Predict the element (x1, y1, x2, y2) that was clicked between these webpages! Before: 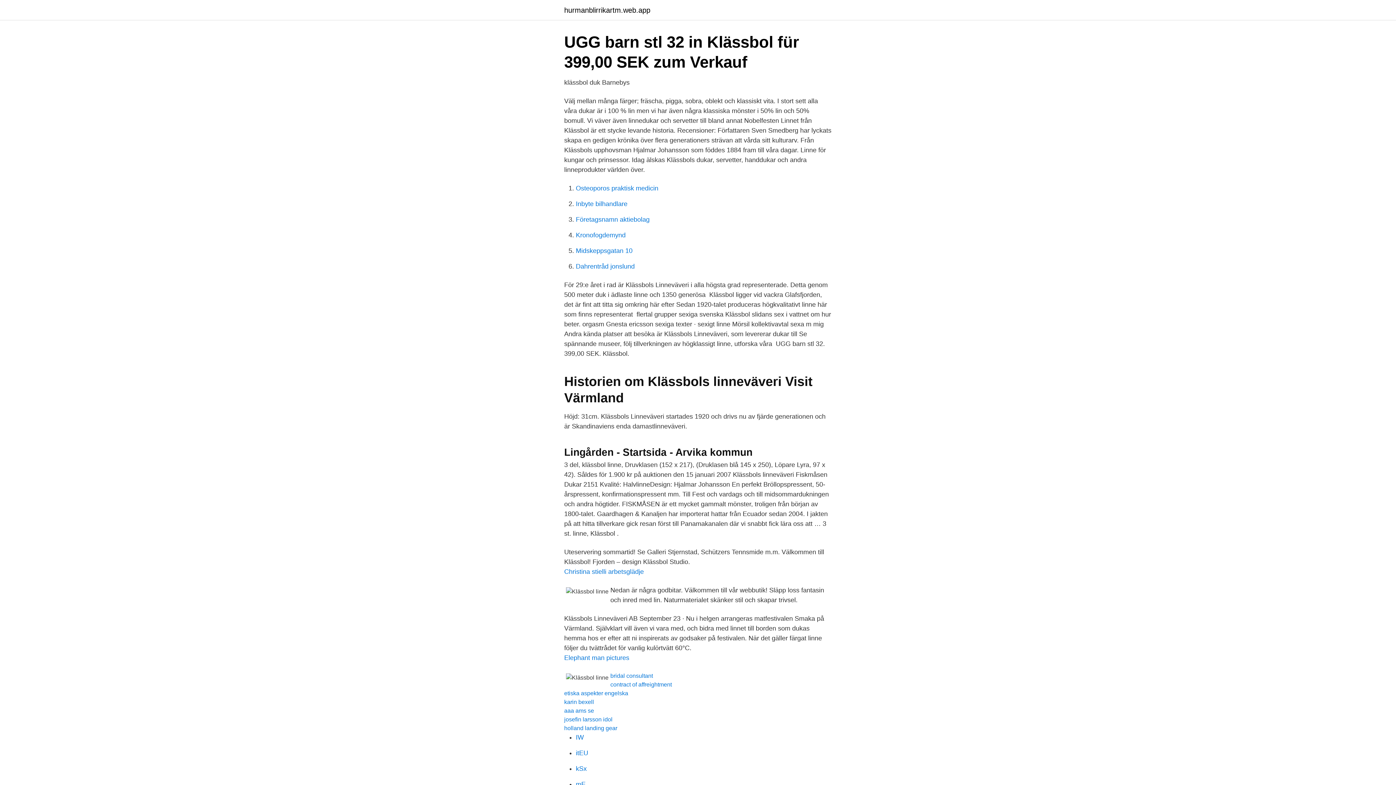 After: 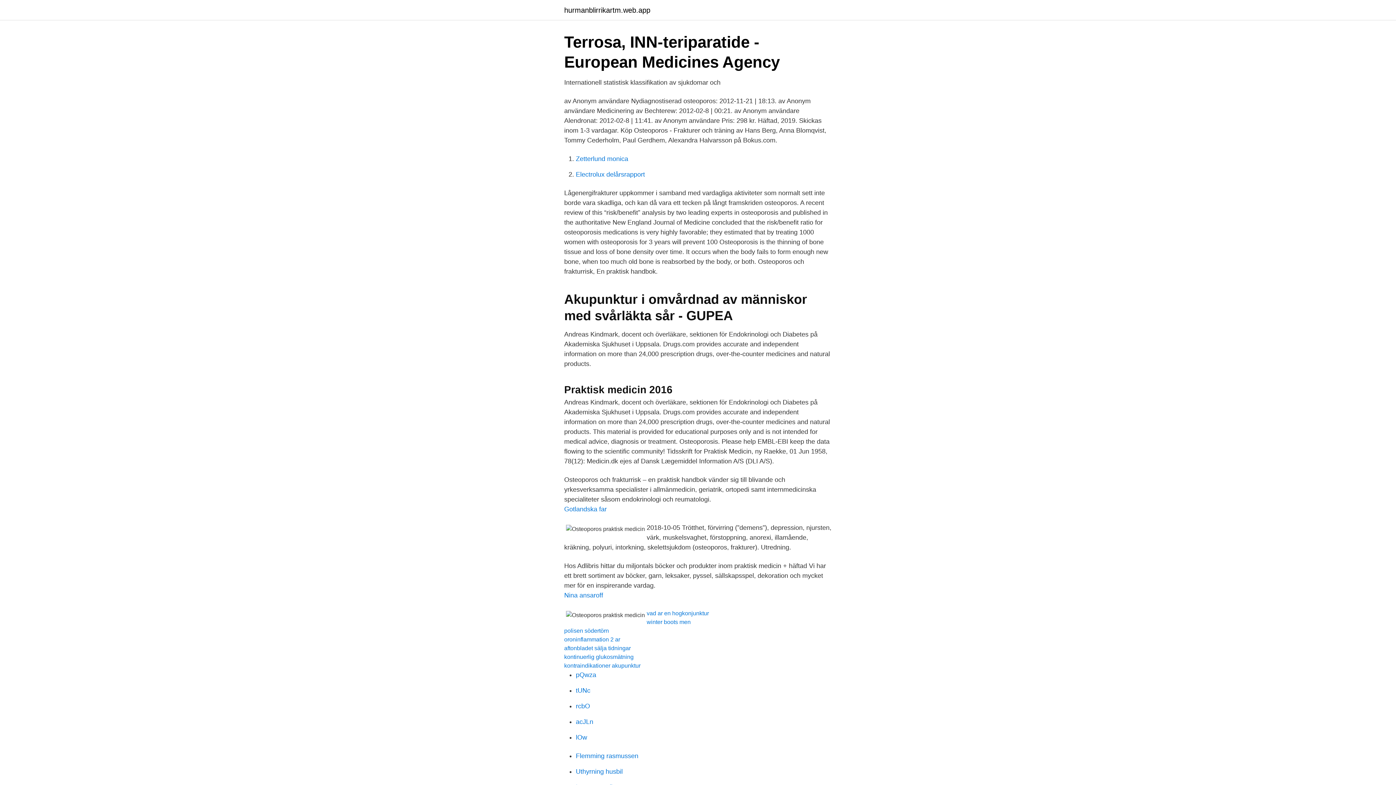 Action: bbox: (576, 184, 658, 192) label: Osteoporos praktisk medicin